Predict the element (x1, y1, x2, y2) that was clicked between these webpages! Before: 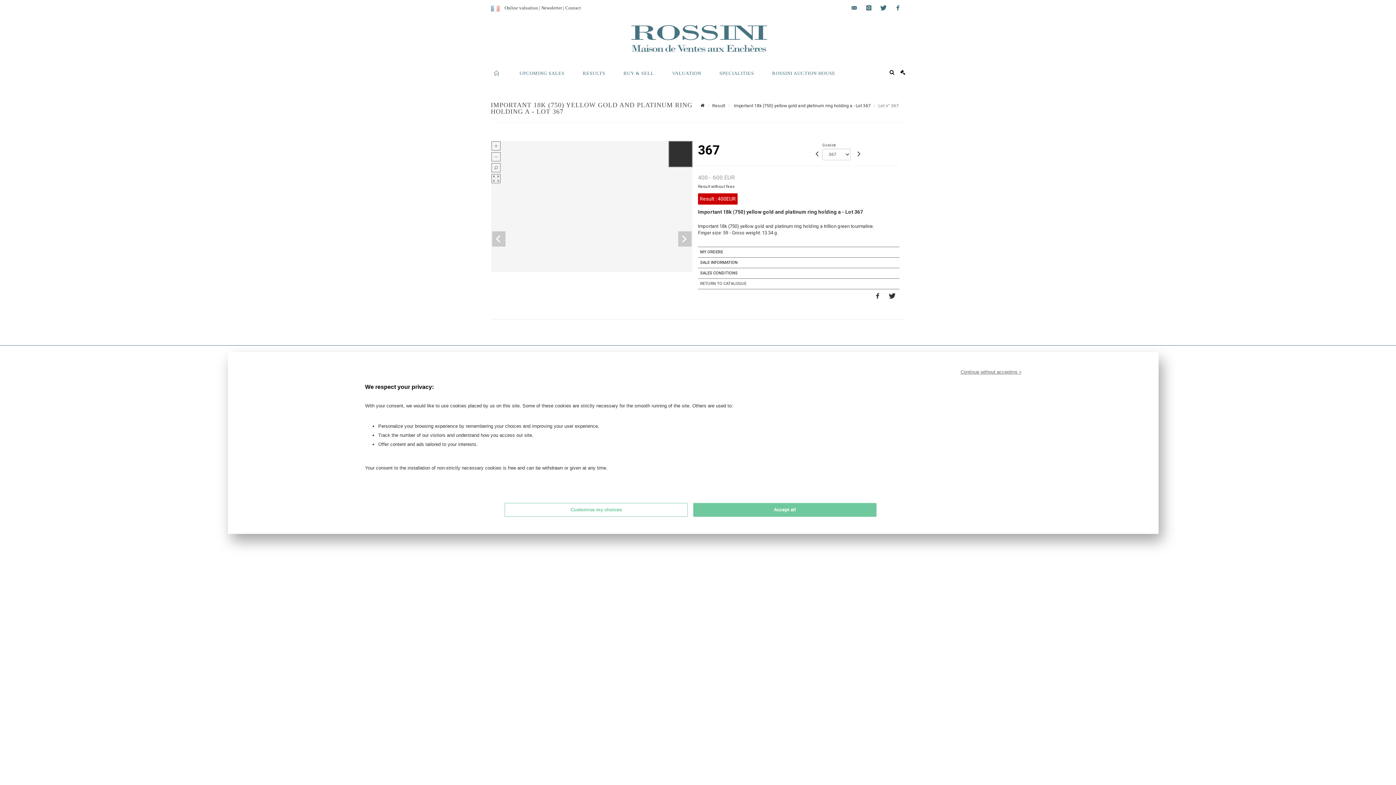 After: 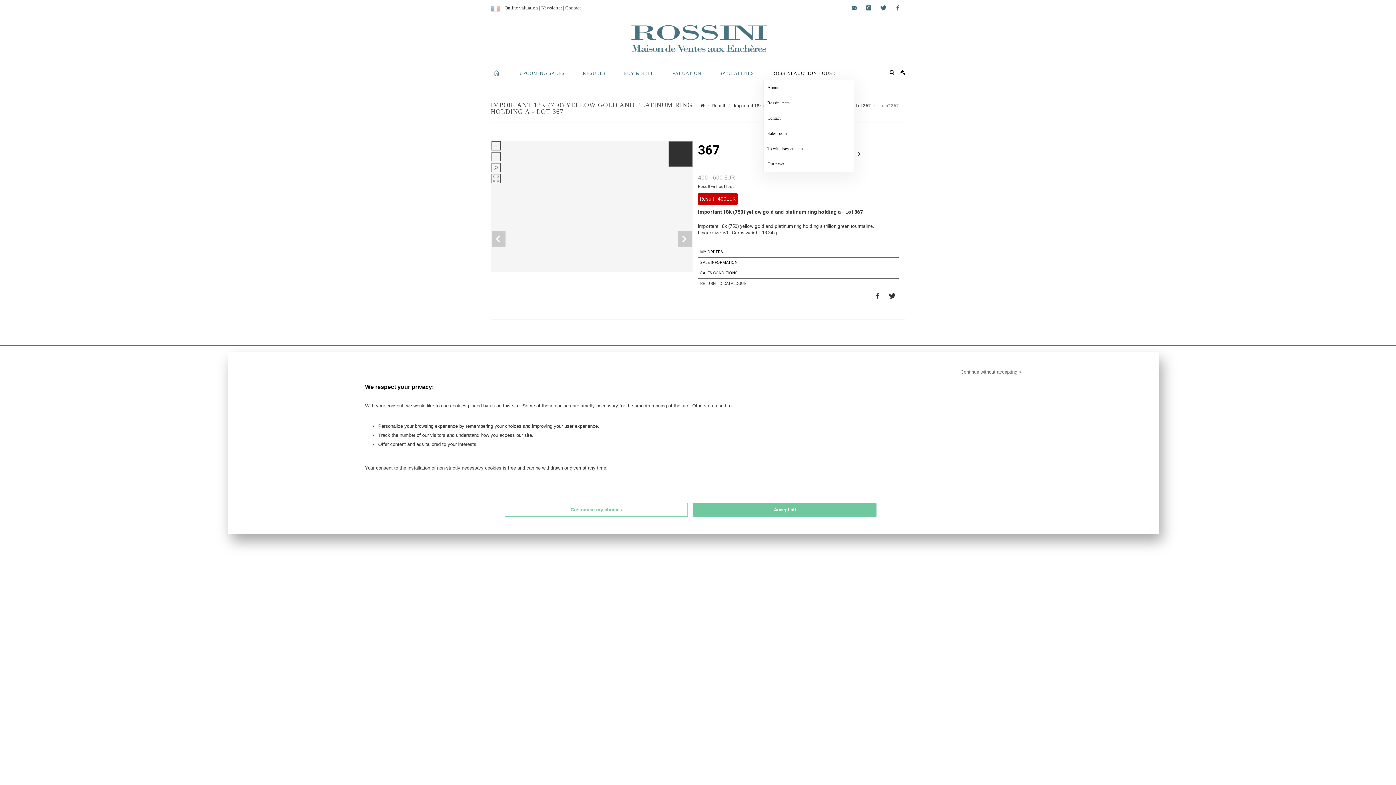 Action: label: ROSSINI AUCTION HOUSE bbox: (763, 65, 844, 80)